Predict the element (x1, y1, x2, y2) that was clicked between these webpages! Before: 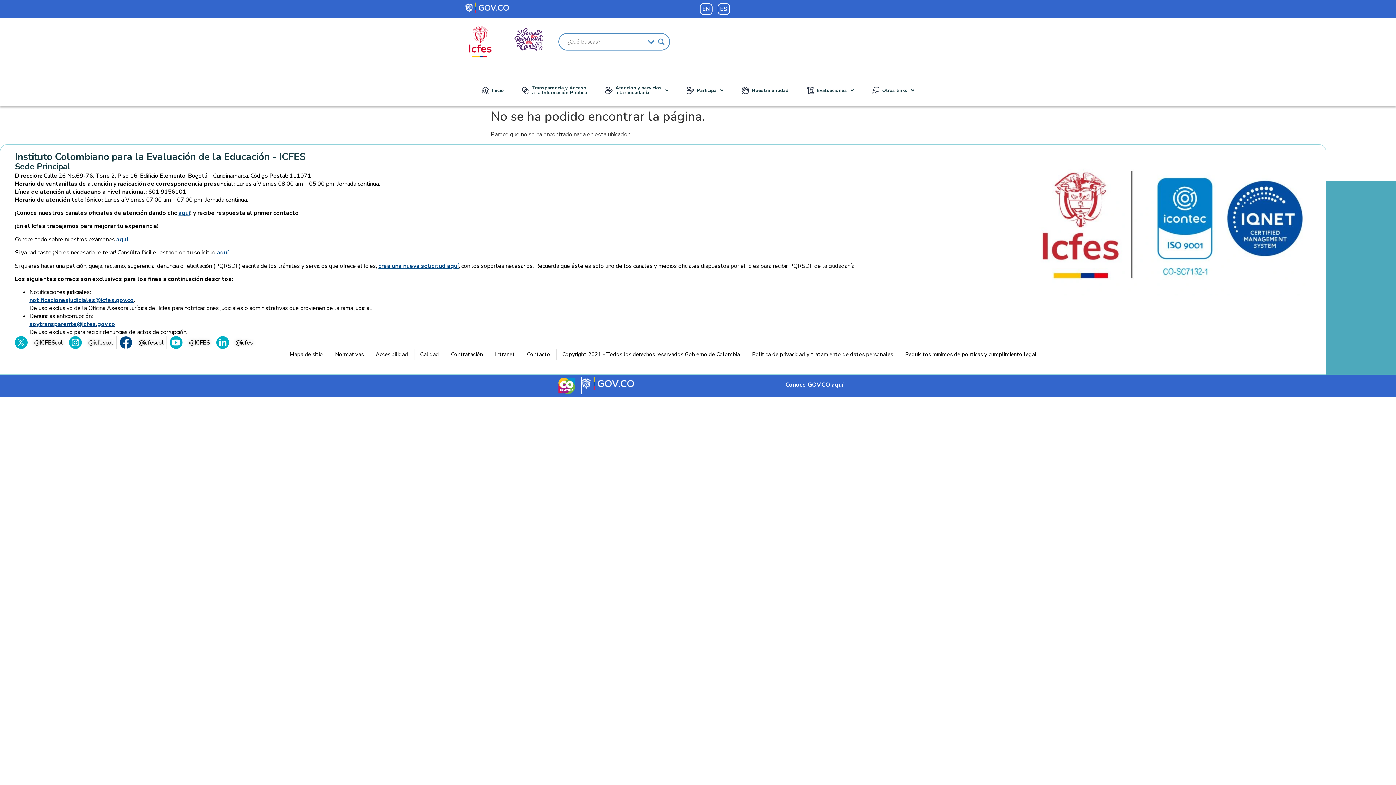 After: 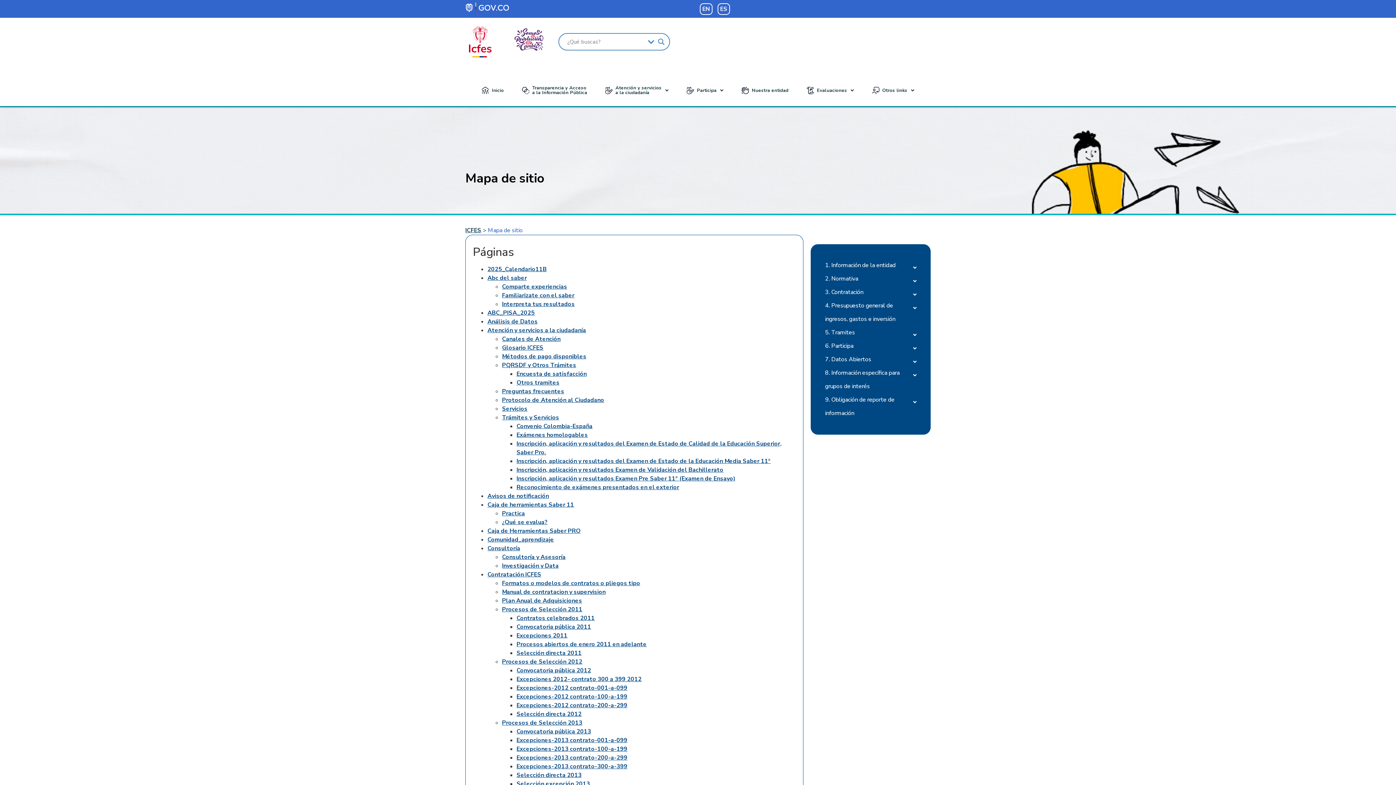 Action: label: Mapa de sitio bbox: (289, 349, 323, 360)